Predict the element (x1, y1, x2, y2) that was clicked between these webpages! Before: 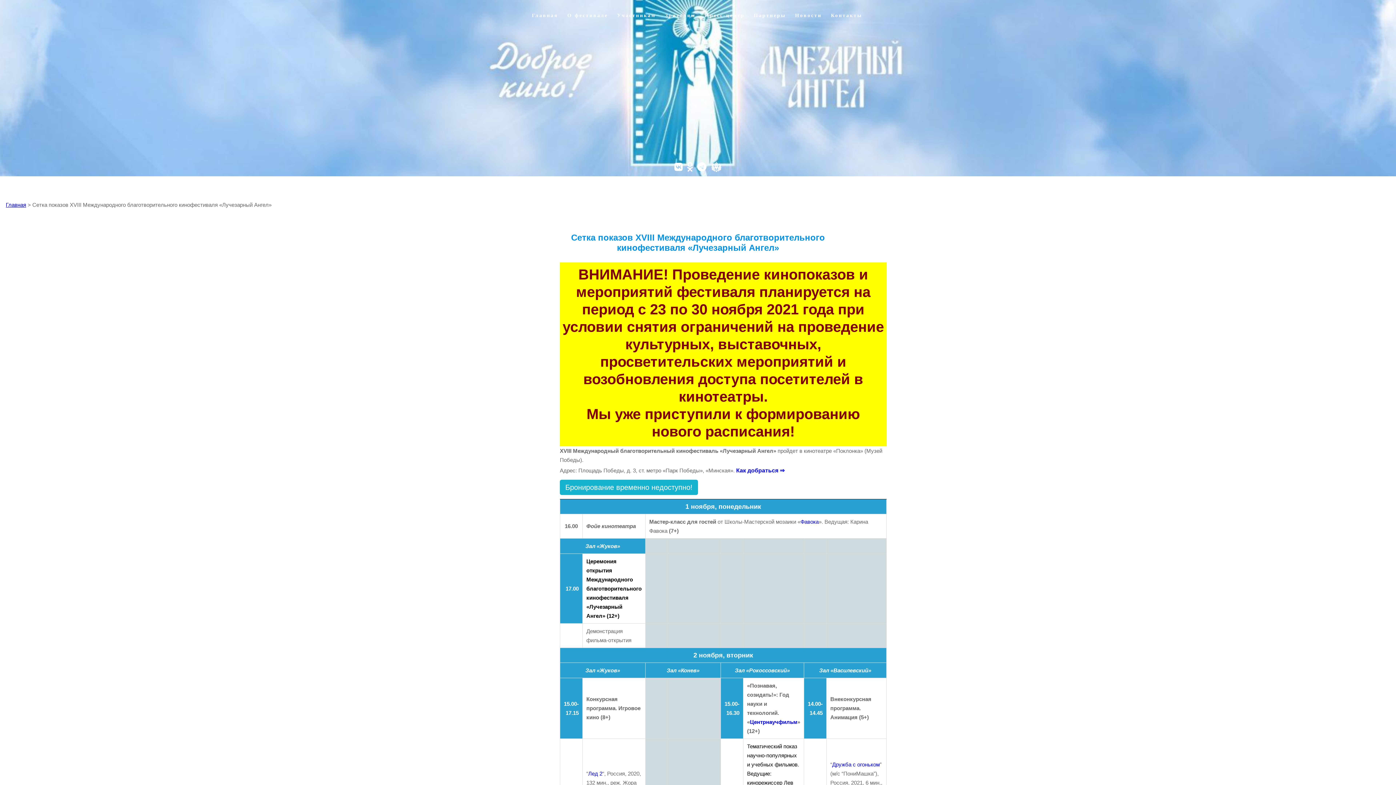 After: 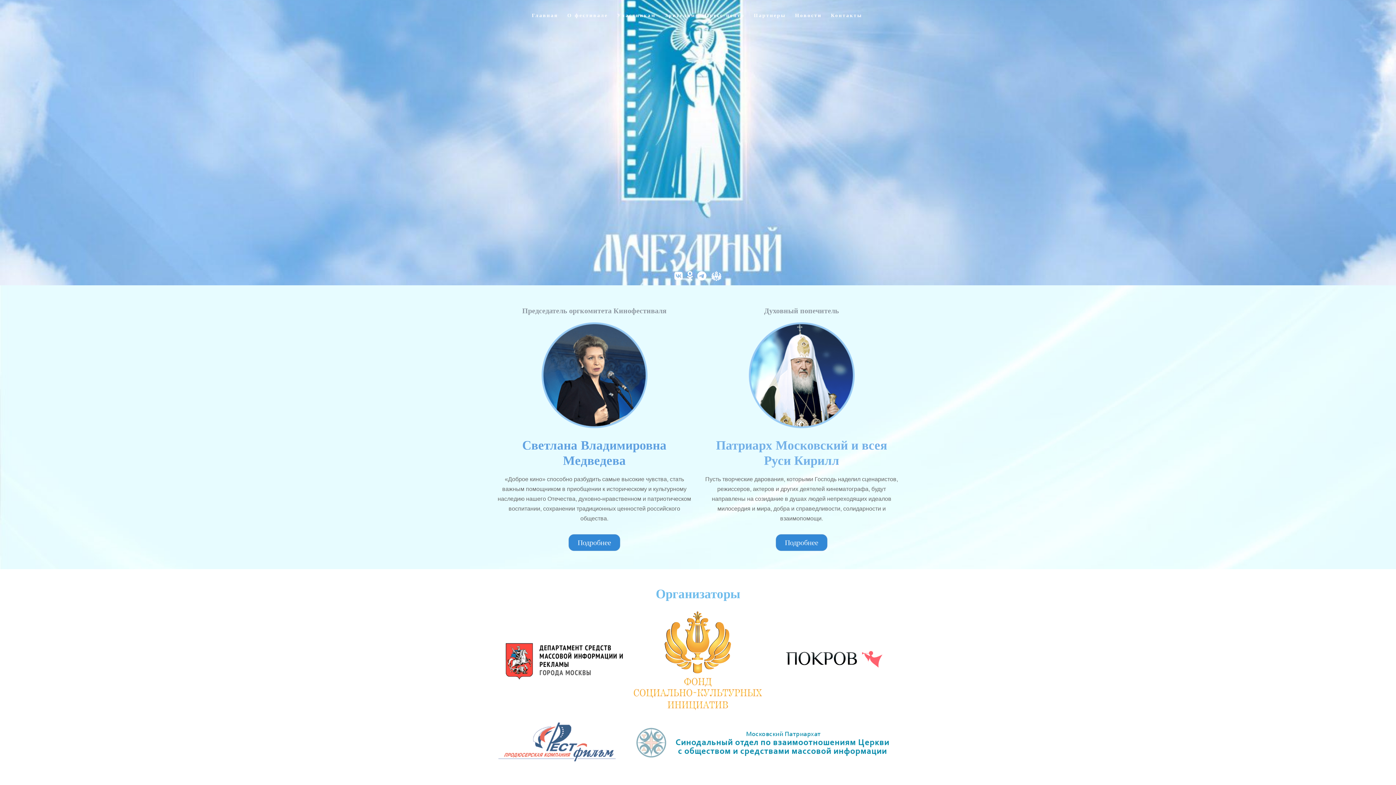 Action: label: Главная bbox: (526, 0, 562, 30)